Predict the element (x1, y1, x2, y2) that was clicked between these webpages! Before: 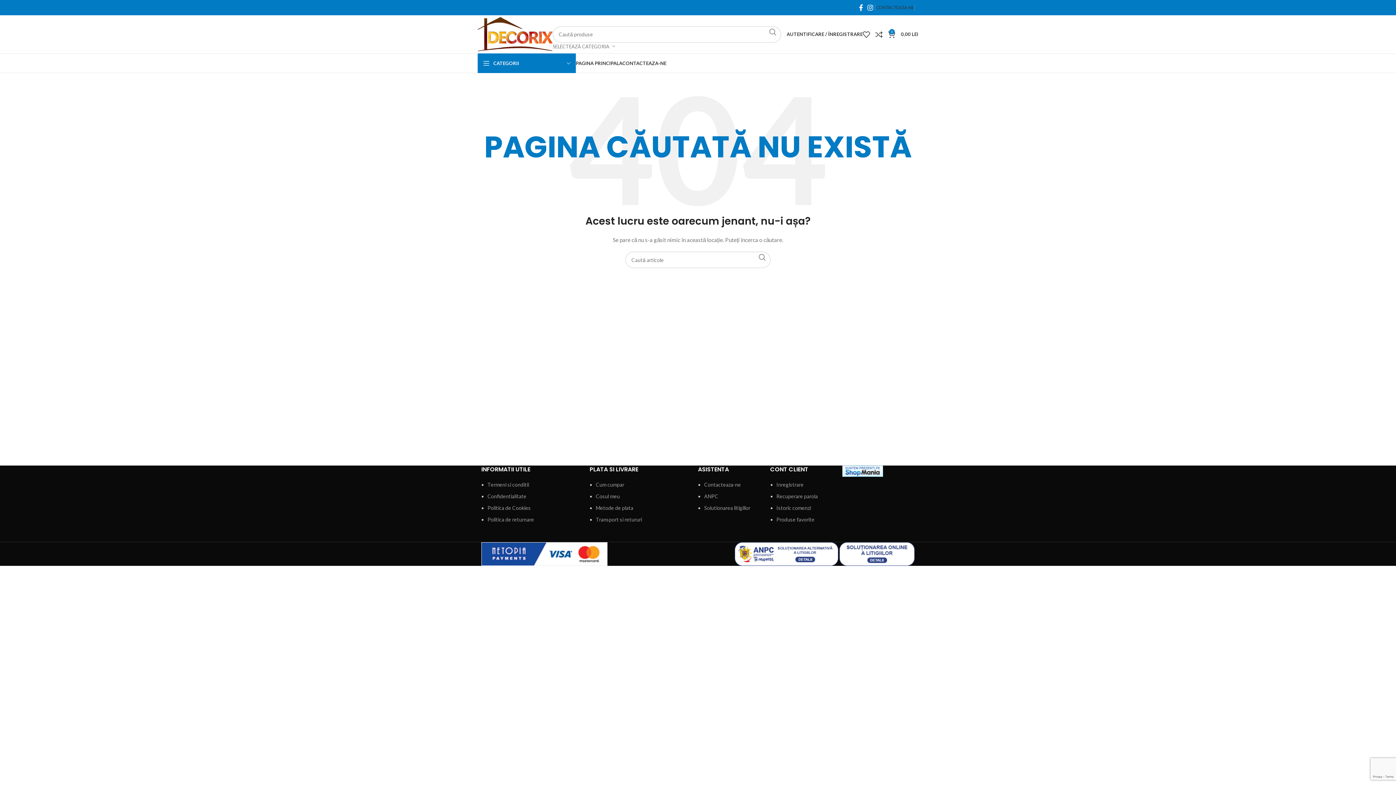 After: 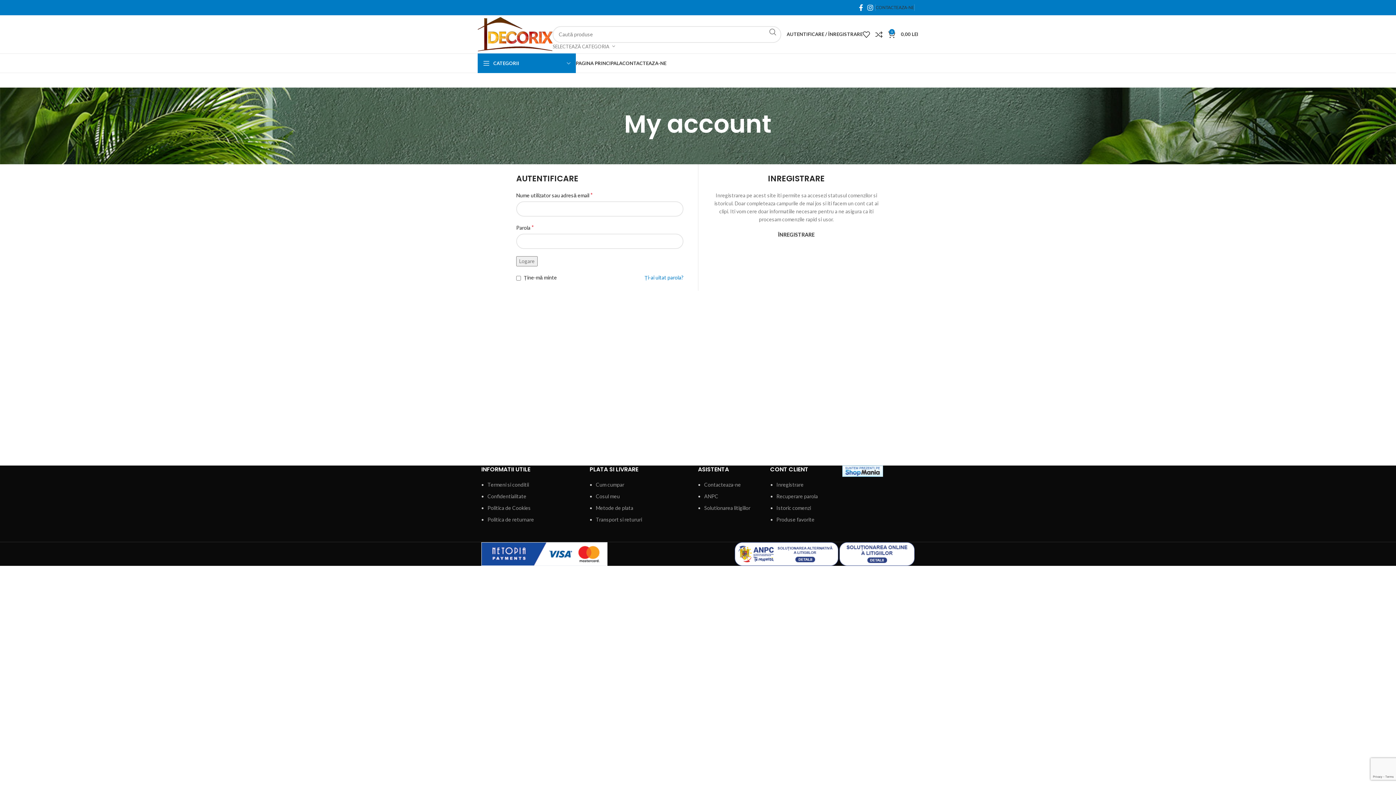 Action: bbox: (776, 505, 811, 511) label: Istoric comenzi